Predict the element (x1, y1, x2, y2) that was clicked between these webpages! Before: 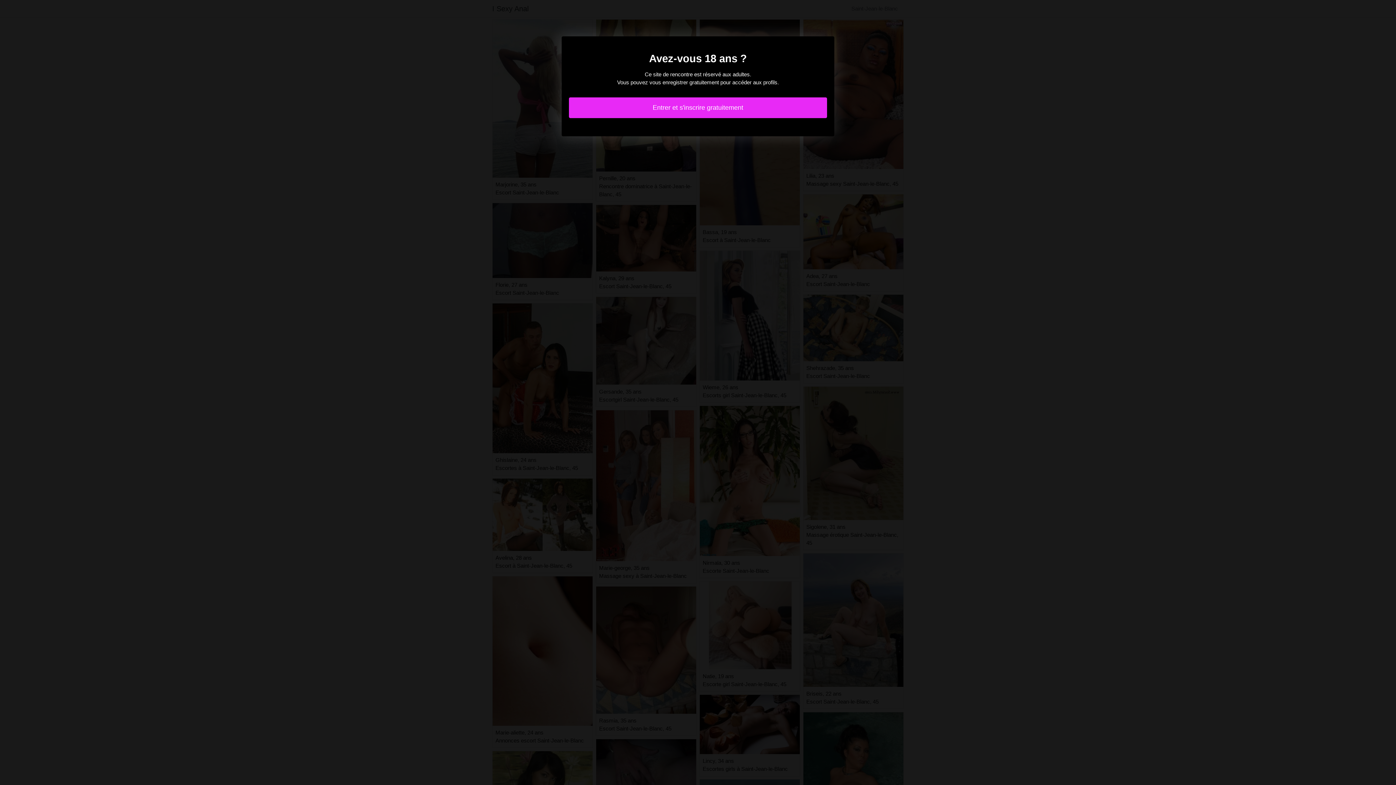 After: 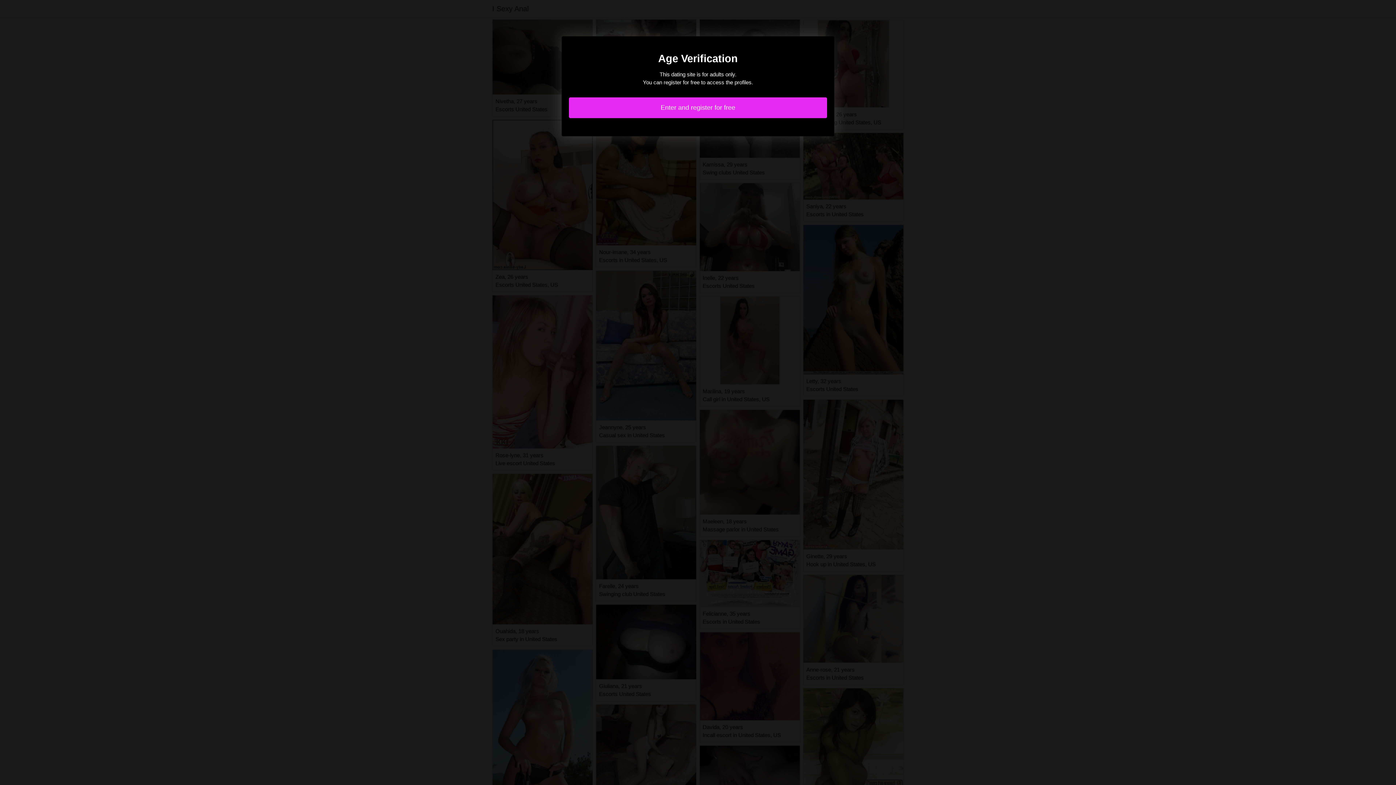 Action: bbox: (569, 97, 827, 118) label: Entrer et s'inscrire gratuitement